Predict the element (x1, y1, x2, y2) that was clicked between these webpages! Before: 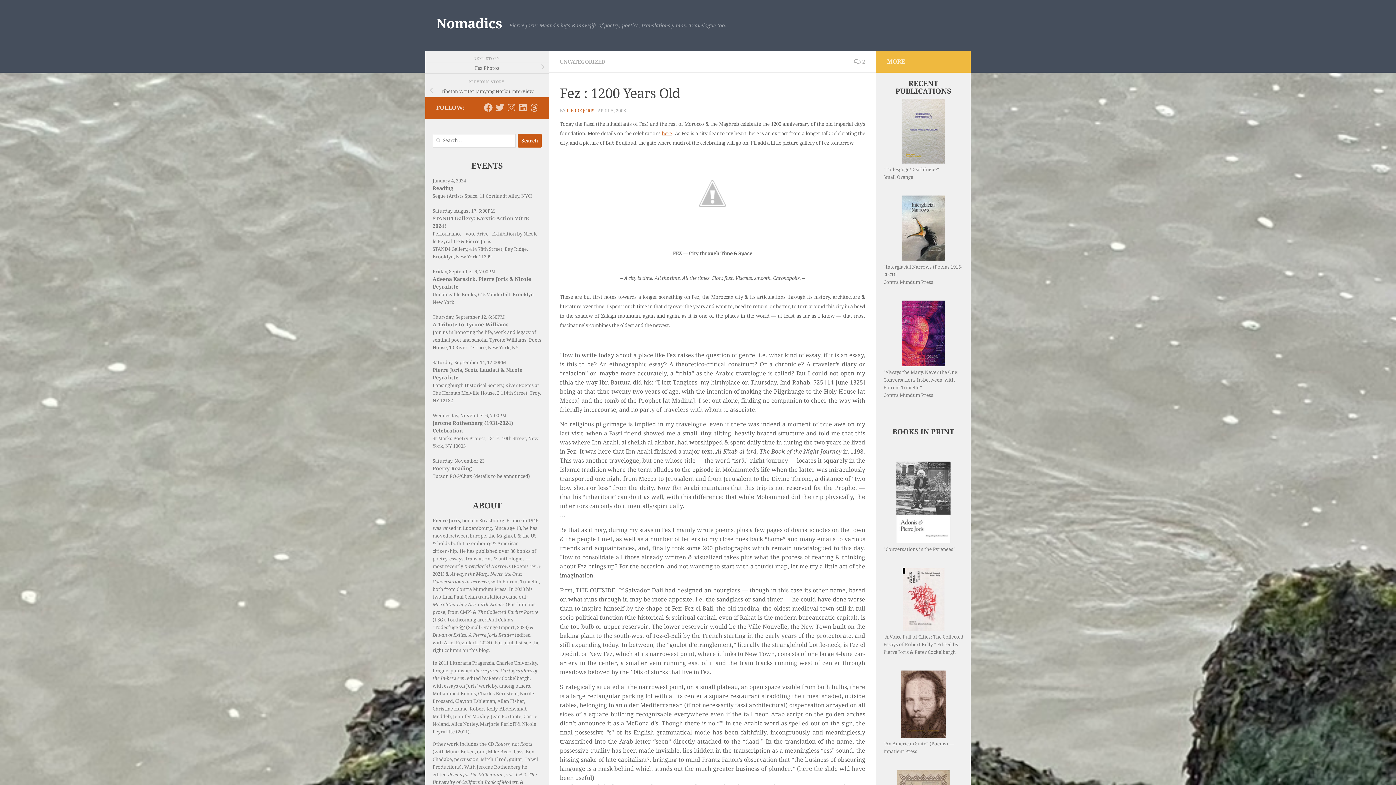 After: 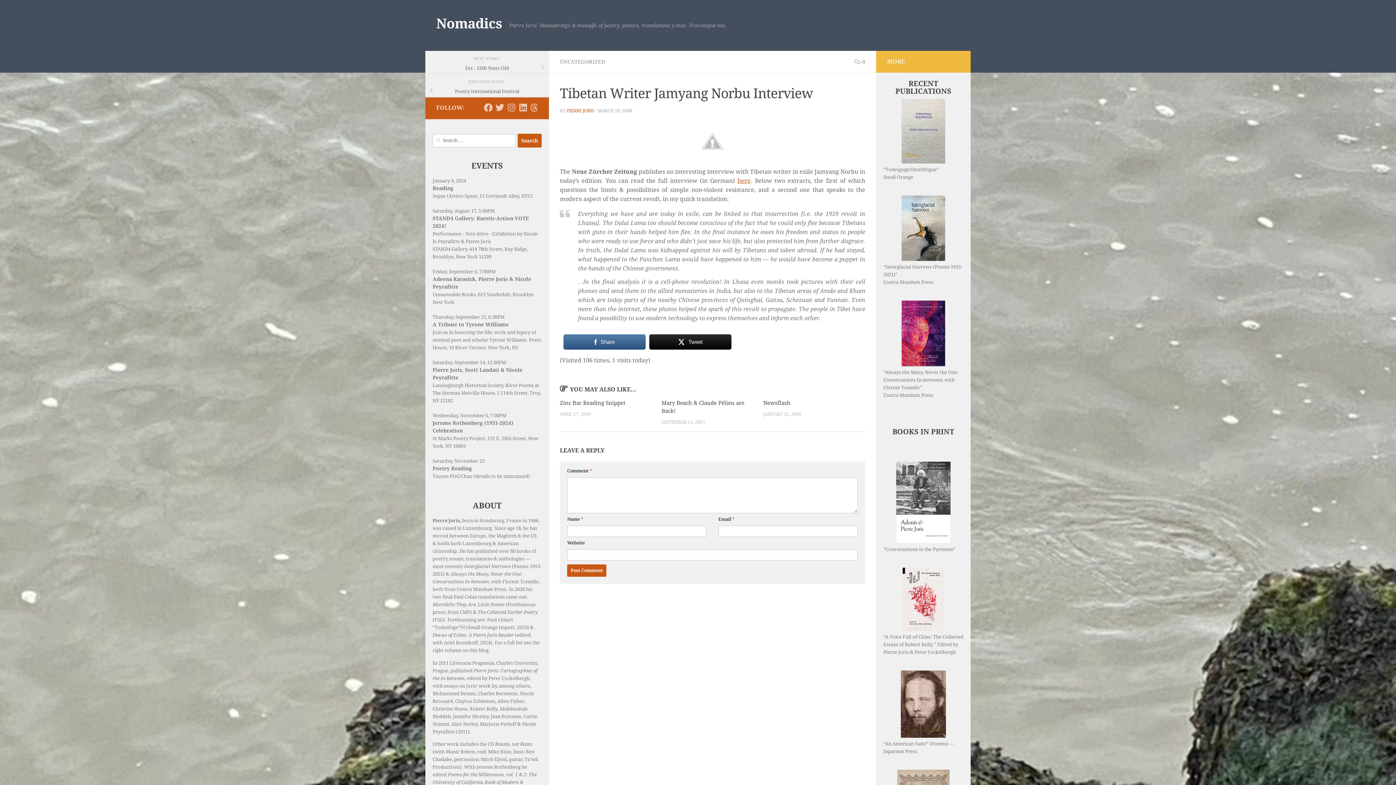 Action: label: Tibetan Writer Jamyang Norbu Interview bbox: (425, 85, 549, 97)